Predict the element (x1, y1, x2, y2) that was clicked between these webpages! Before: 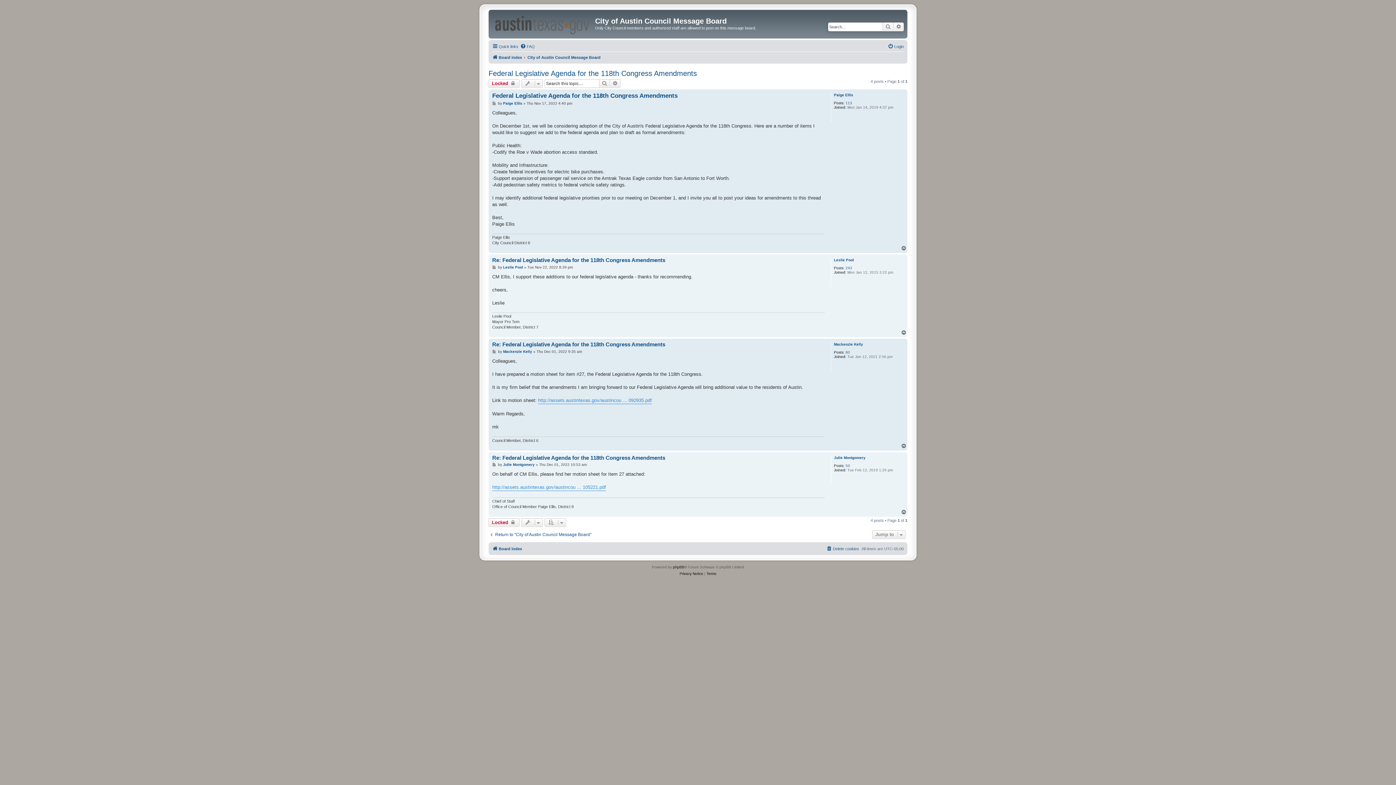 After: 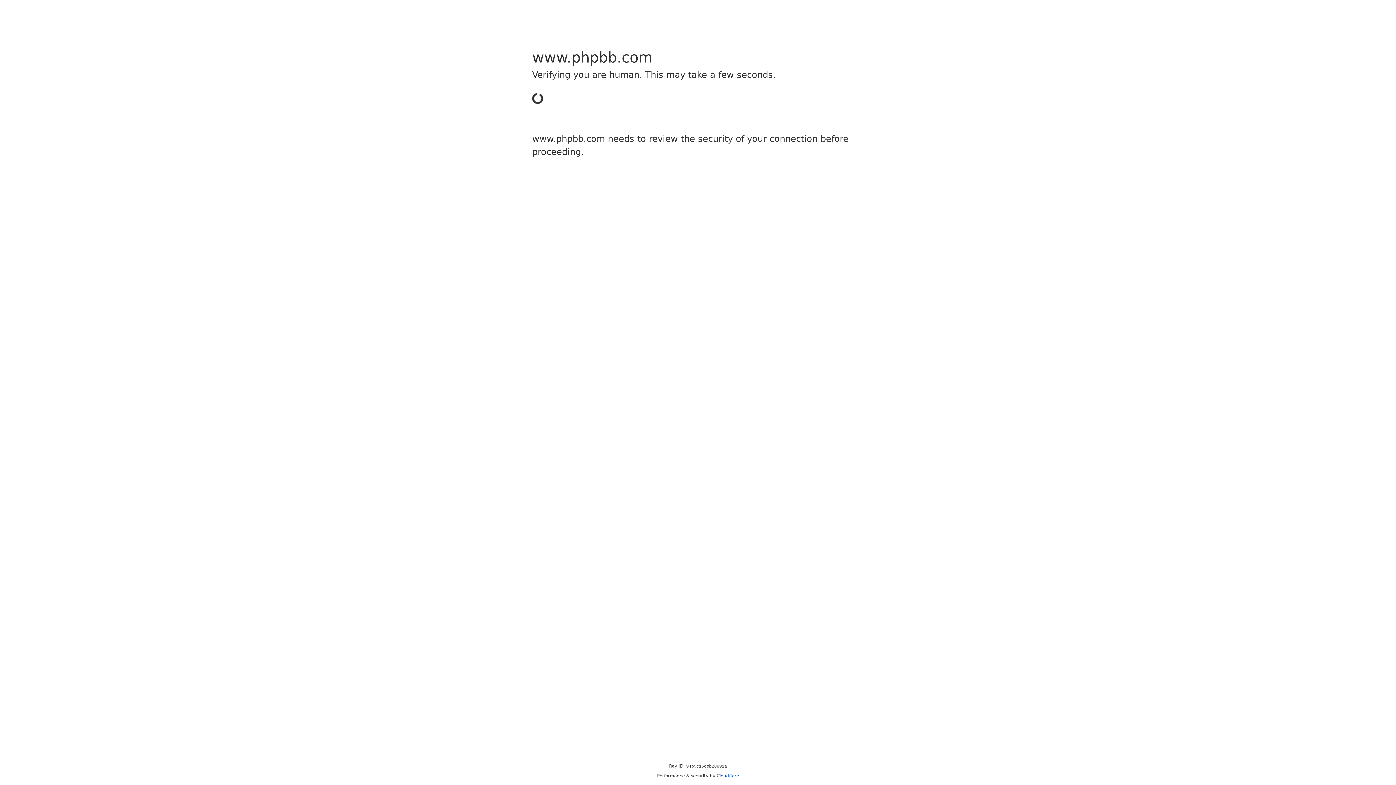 Action: label: phpBB bbox: (673, 564, 684, 570)